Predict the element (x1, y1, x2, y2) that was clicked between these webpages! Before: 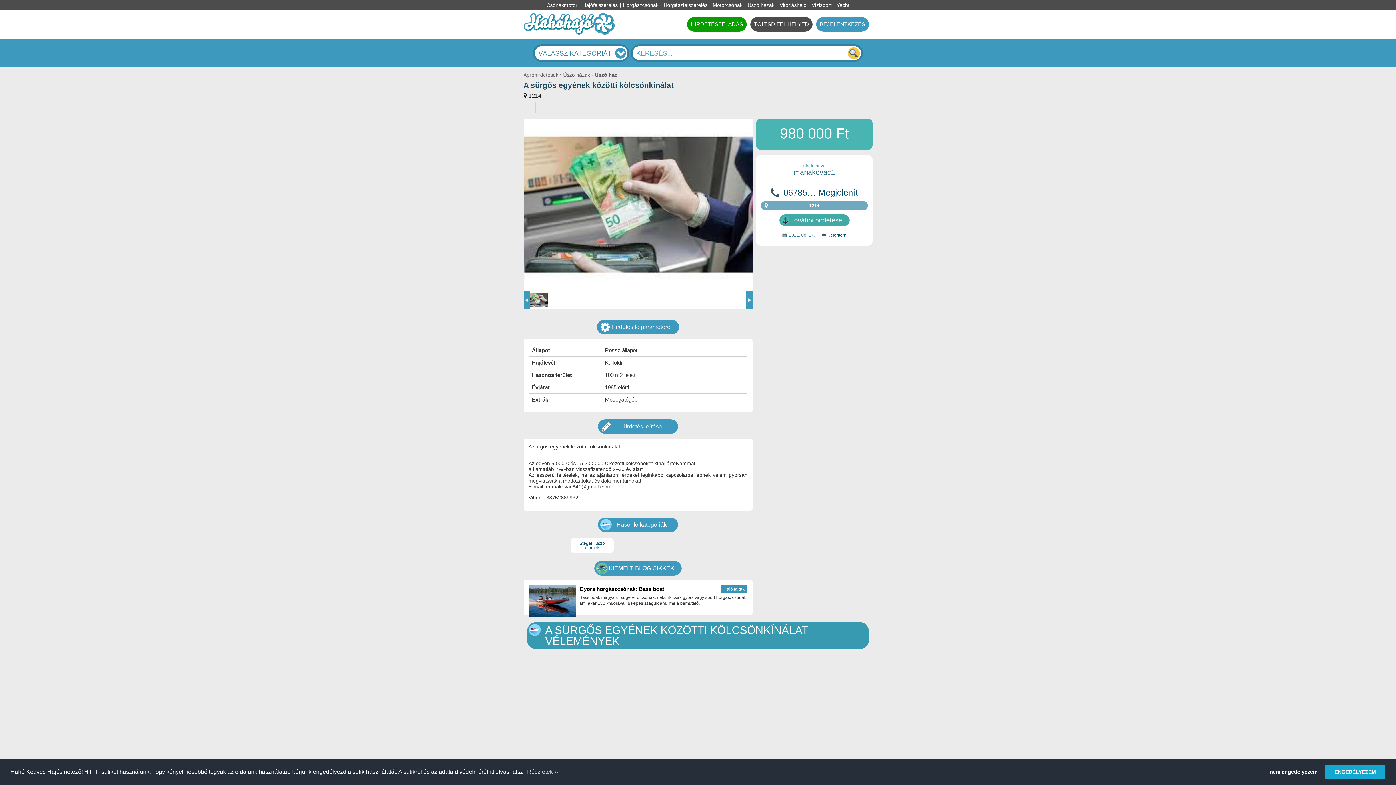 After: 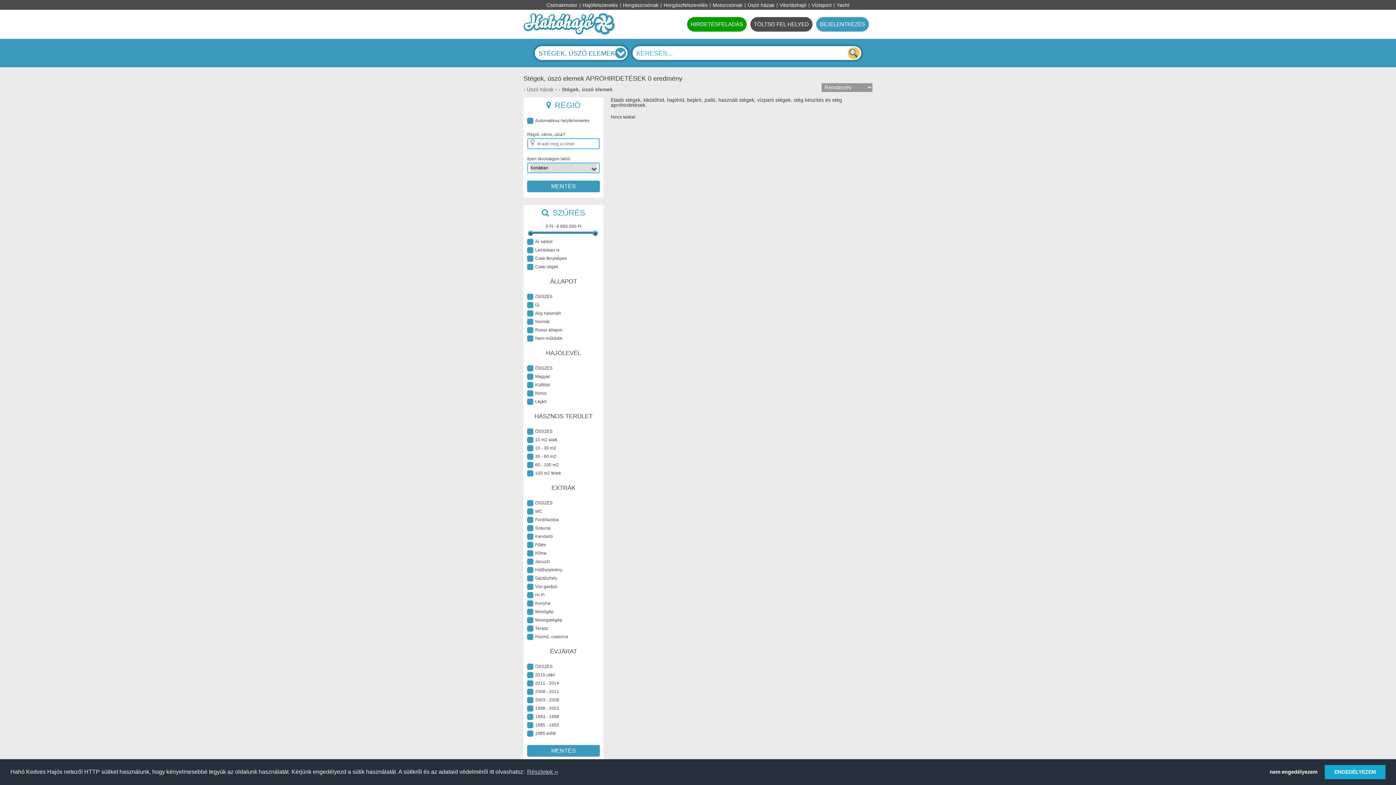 Action: label: Stégek, úszó elemek bbox: (570, 538, 613, 552)